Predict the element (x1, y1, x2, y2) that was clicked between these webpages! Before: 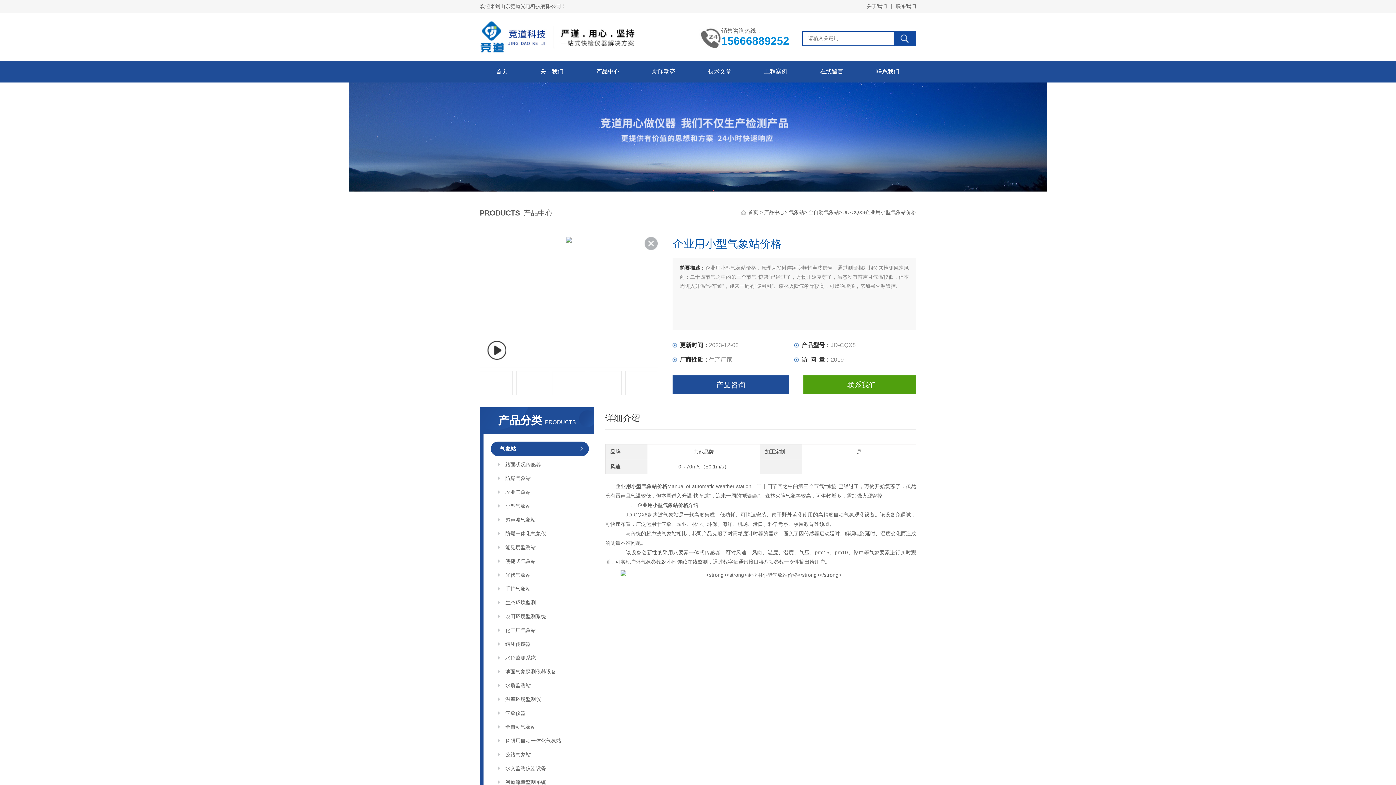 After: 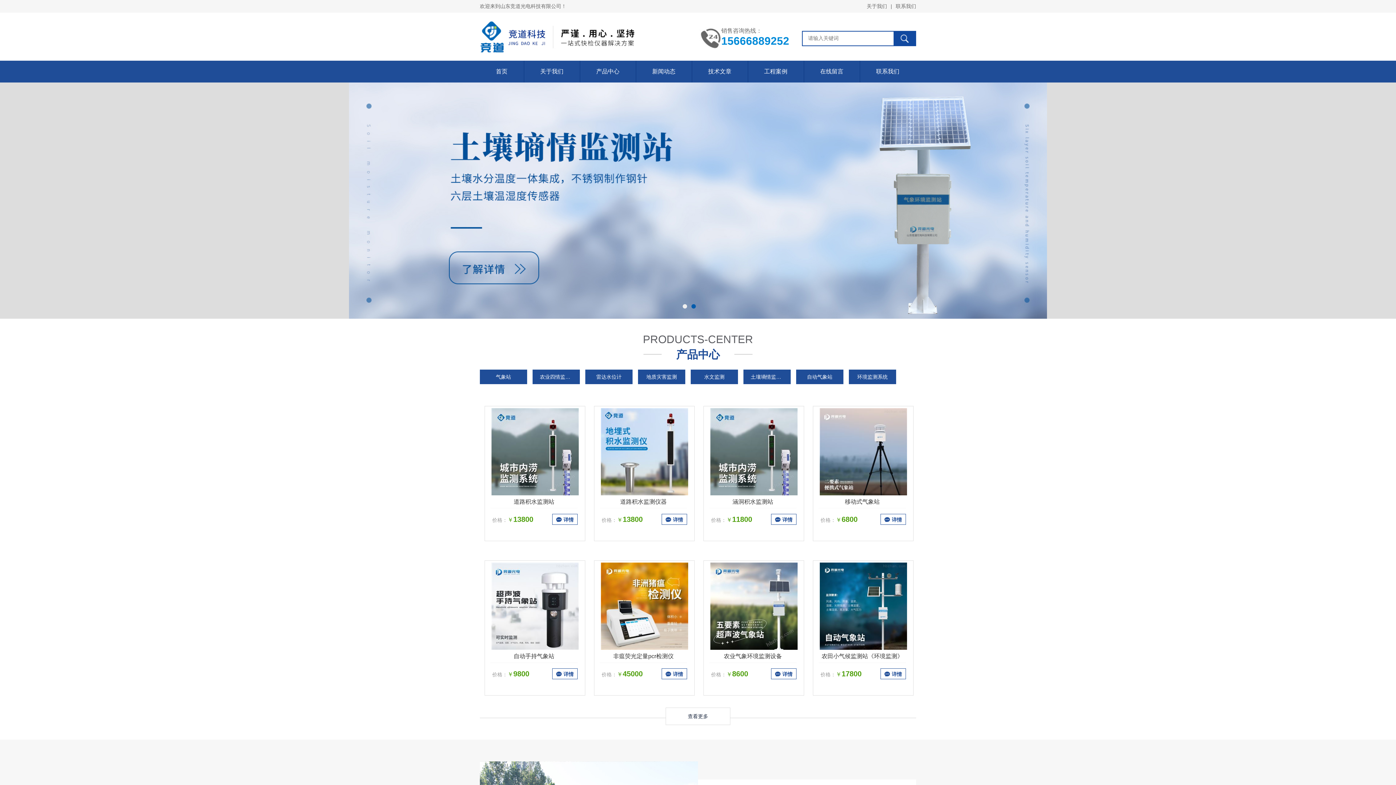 Action: bbox: (479, 60, 524, 82) label: 首页